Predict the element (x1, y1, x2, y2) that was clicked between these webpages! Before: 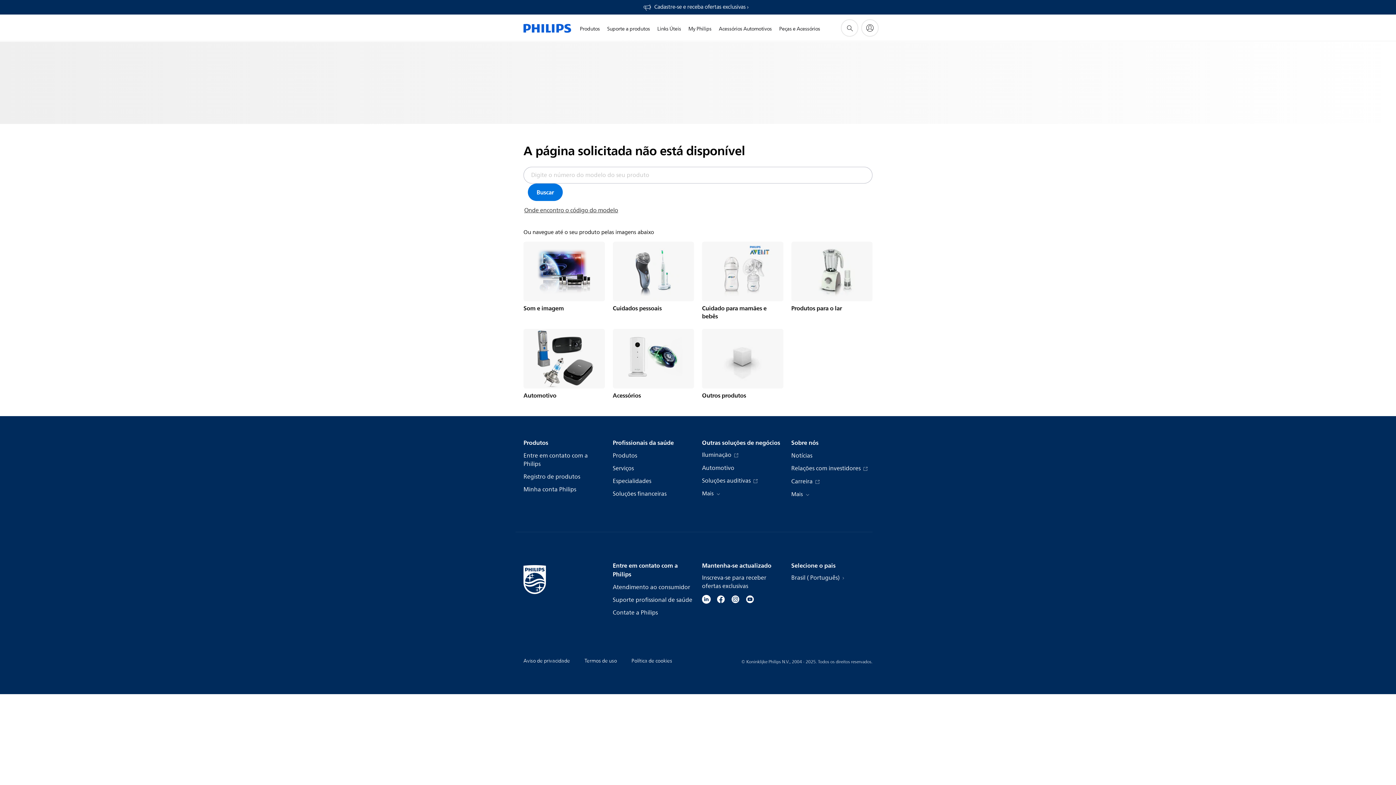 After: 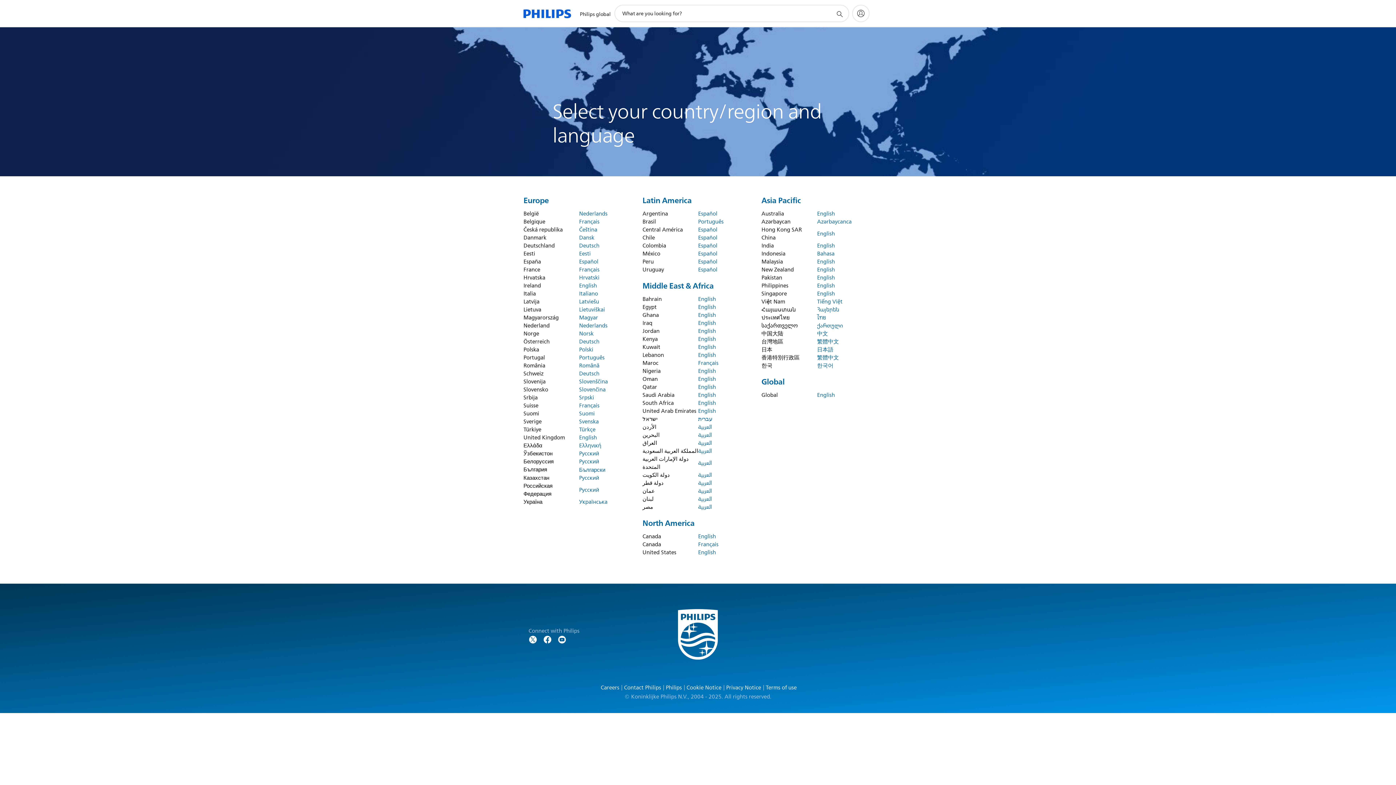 Action: bbox: (791, 574, 872, 582) label: Brasil ( Português) 